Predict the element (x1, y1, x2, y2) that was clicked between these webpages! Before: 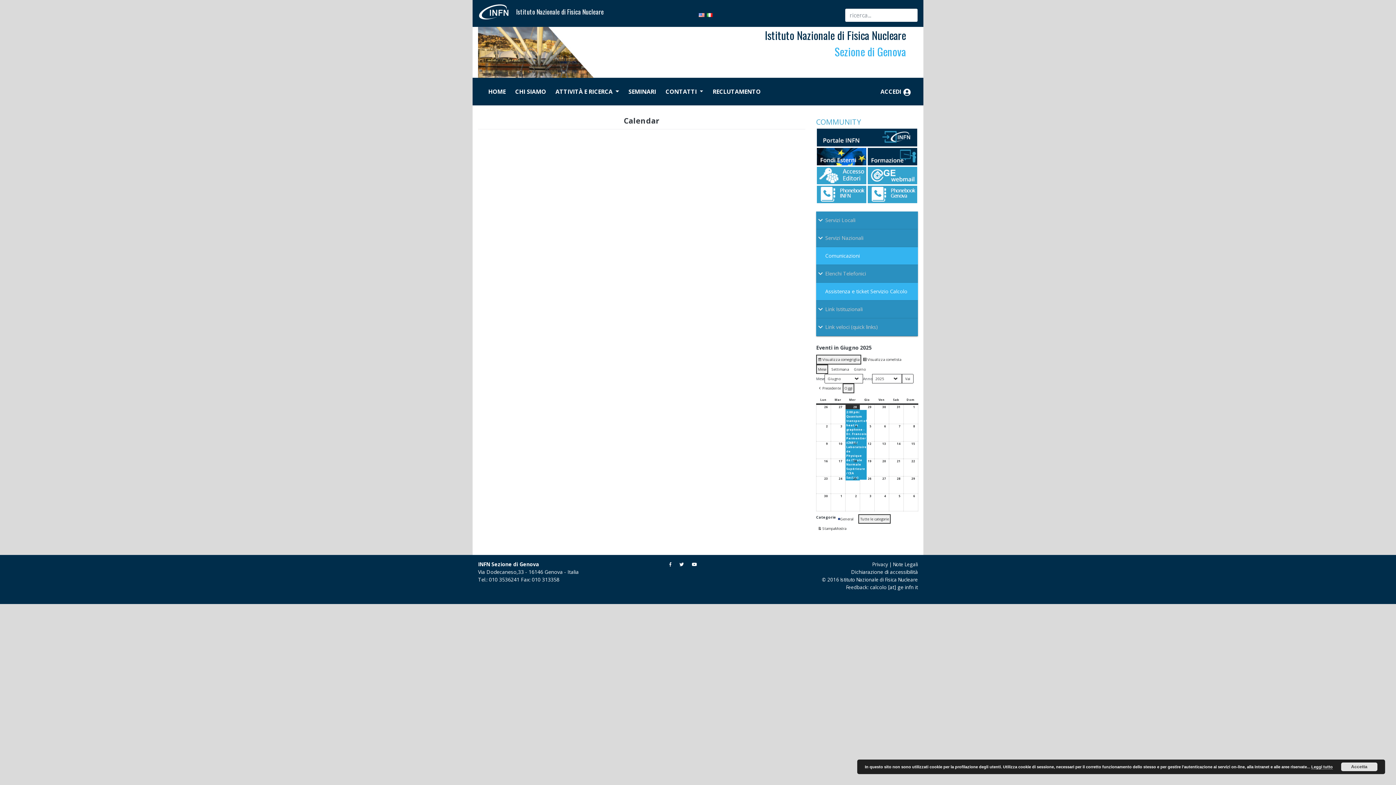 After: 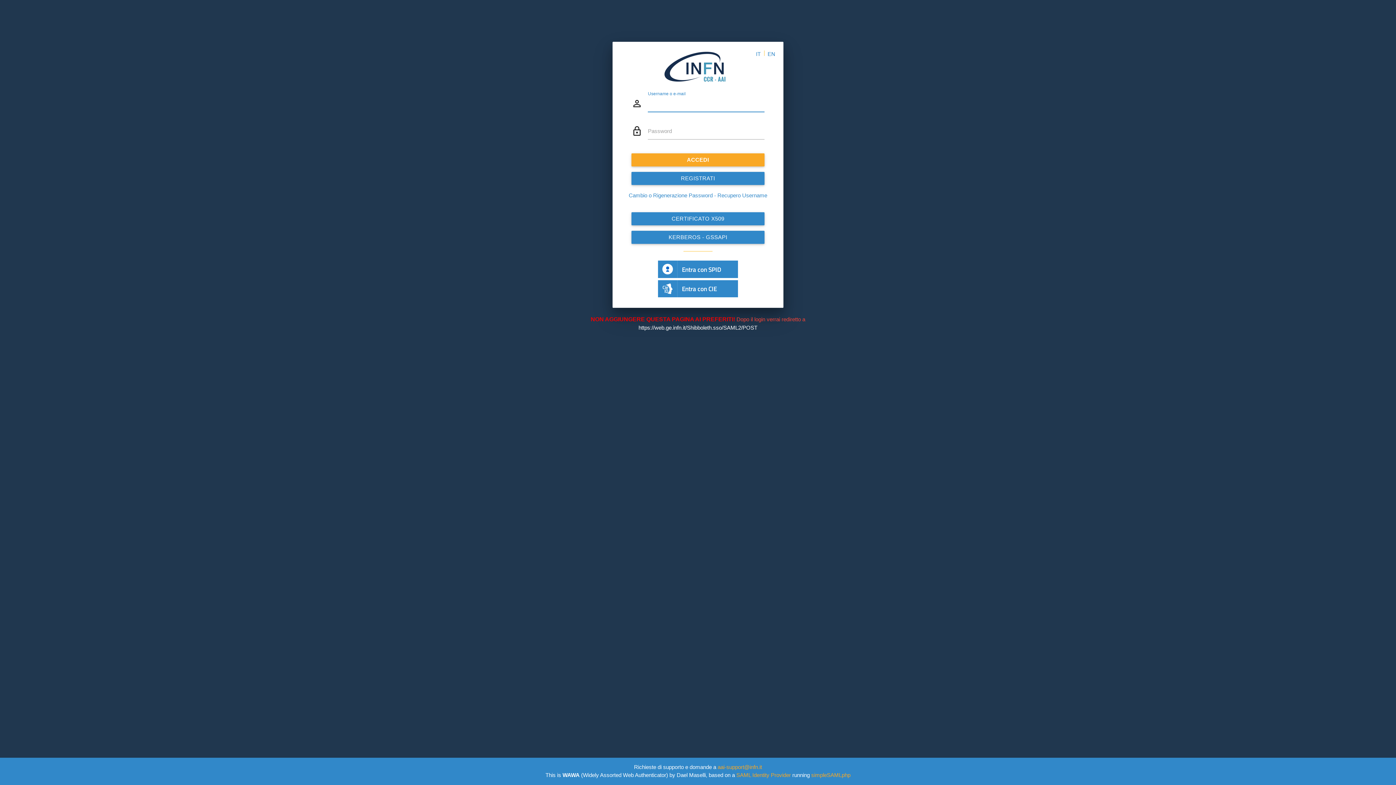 Action: bbox: (877, 77, 914, 105) label: ACCEDI 